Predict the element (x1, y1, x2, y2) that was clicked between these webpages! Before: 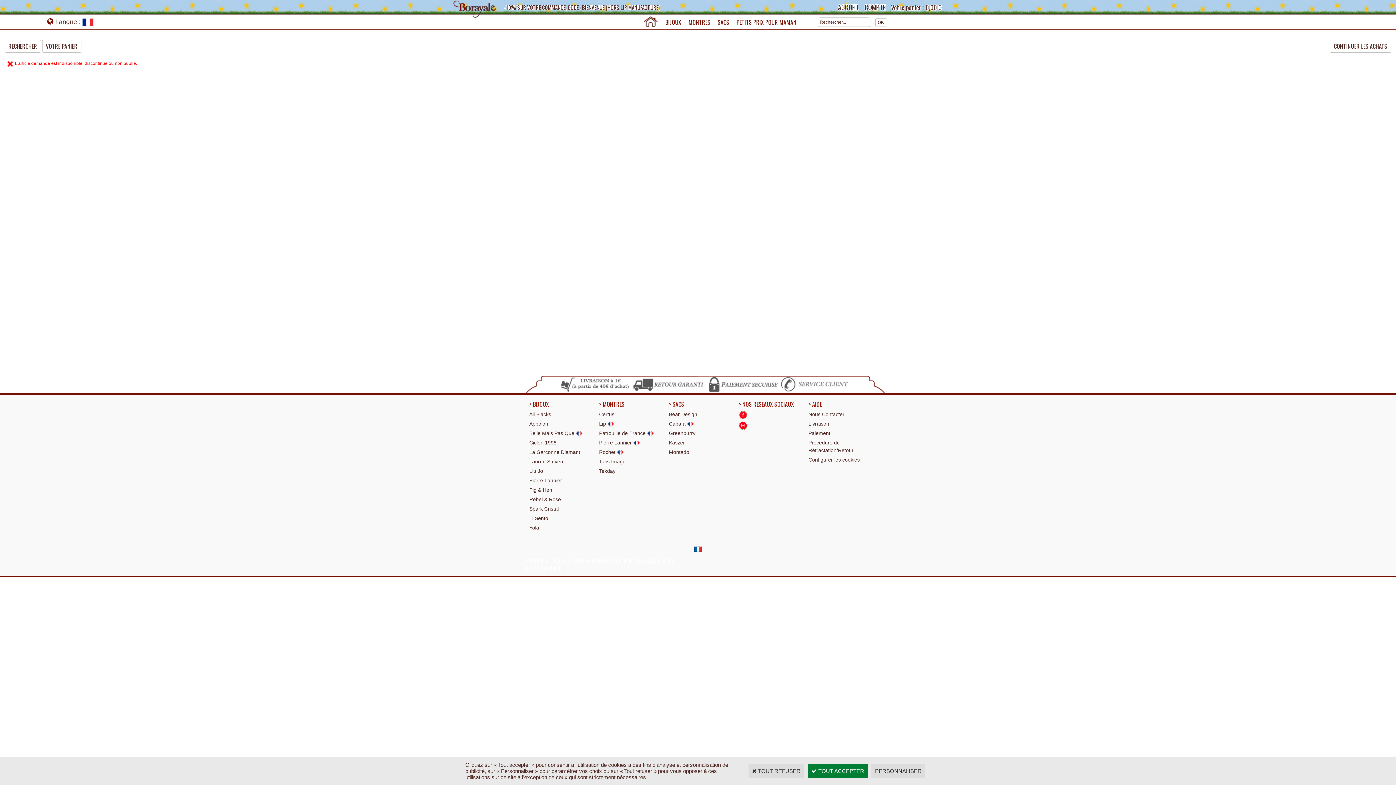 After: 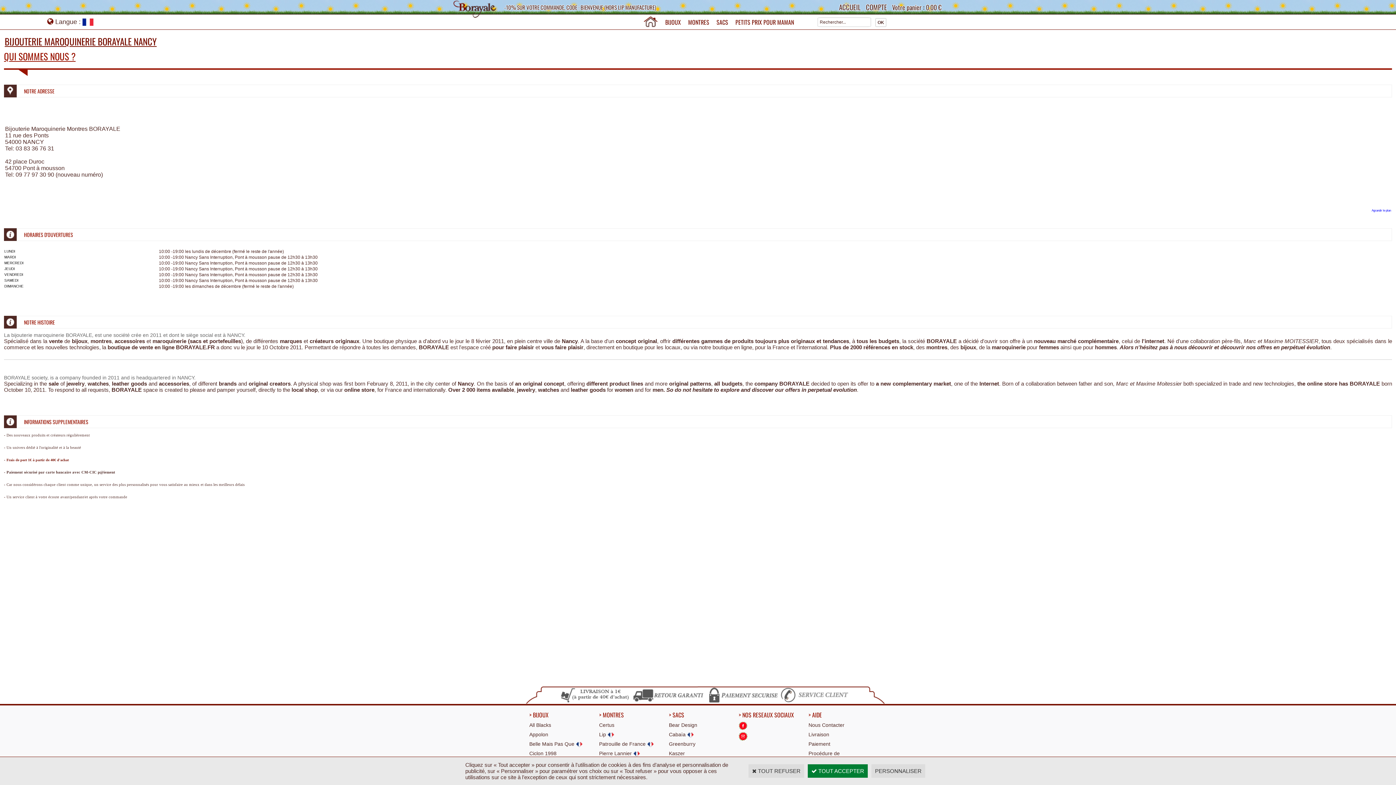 Action: label: Nous Contacter bbox: (808, 411, 844, 417)